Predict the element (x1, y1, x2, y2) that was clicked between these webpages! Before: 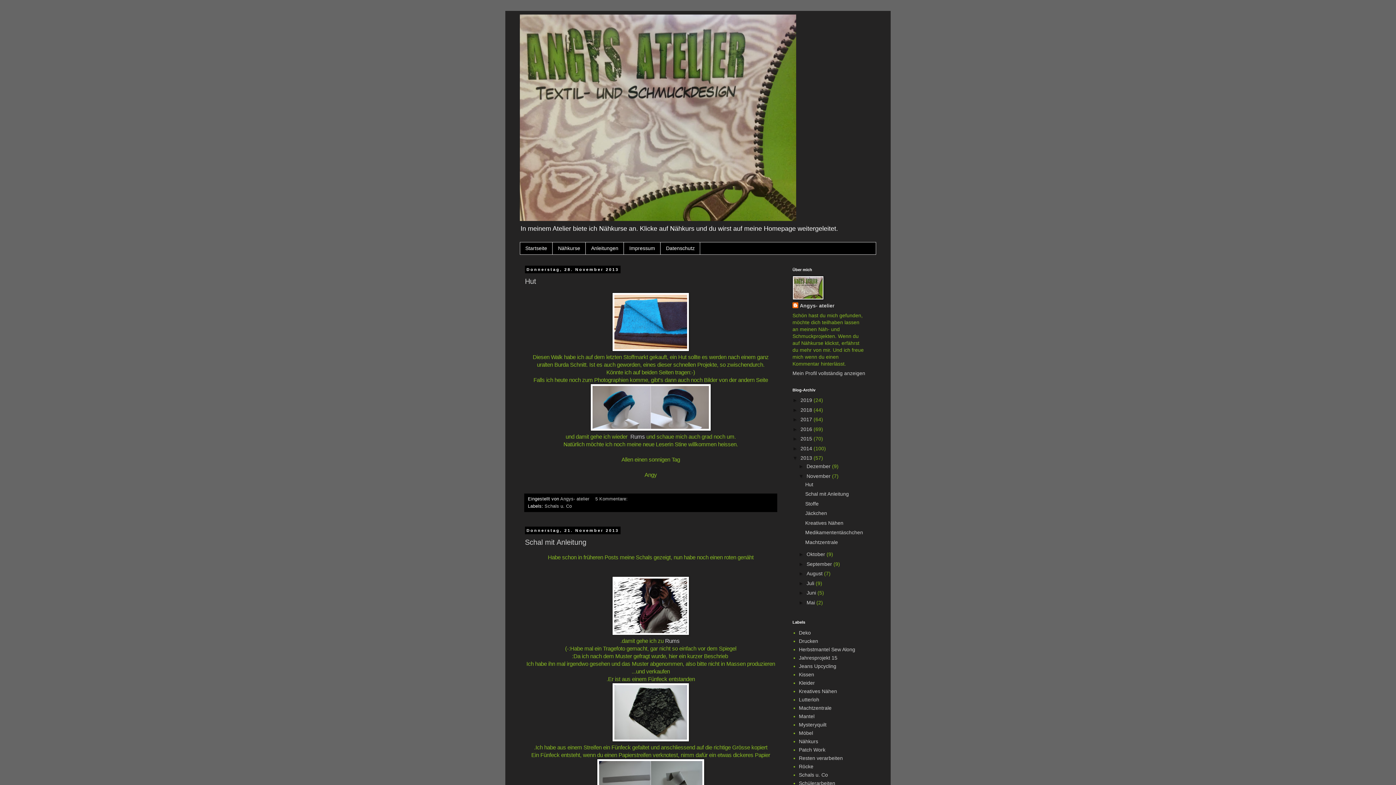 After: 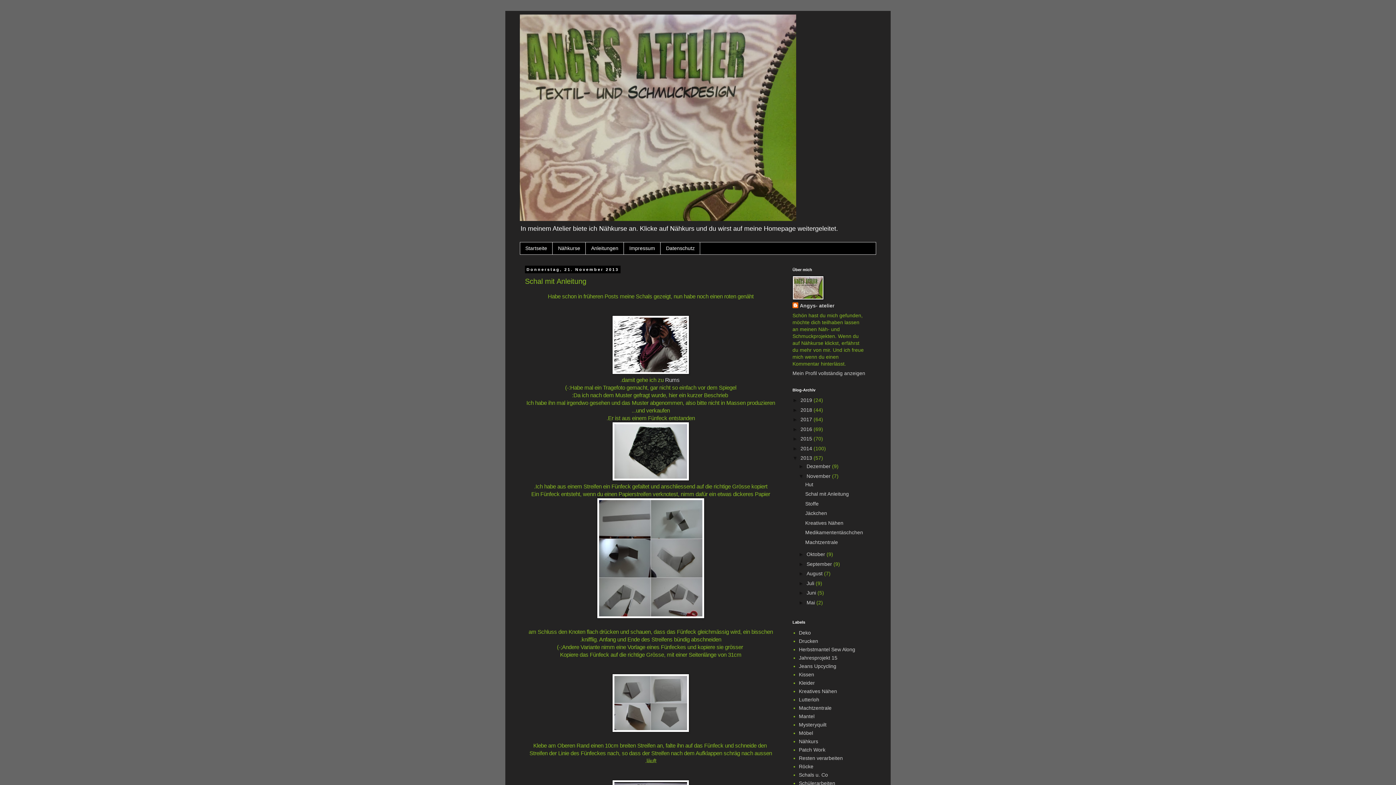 Action: label: Schal mit Anleitung bbox: (525, 538, 586, 546)